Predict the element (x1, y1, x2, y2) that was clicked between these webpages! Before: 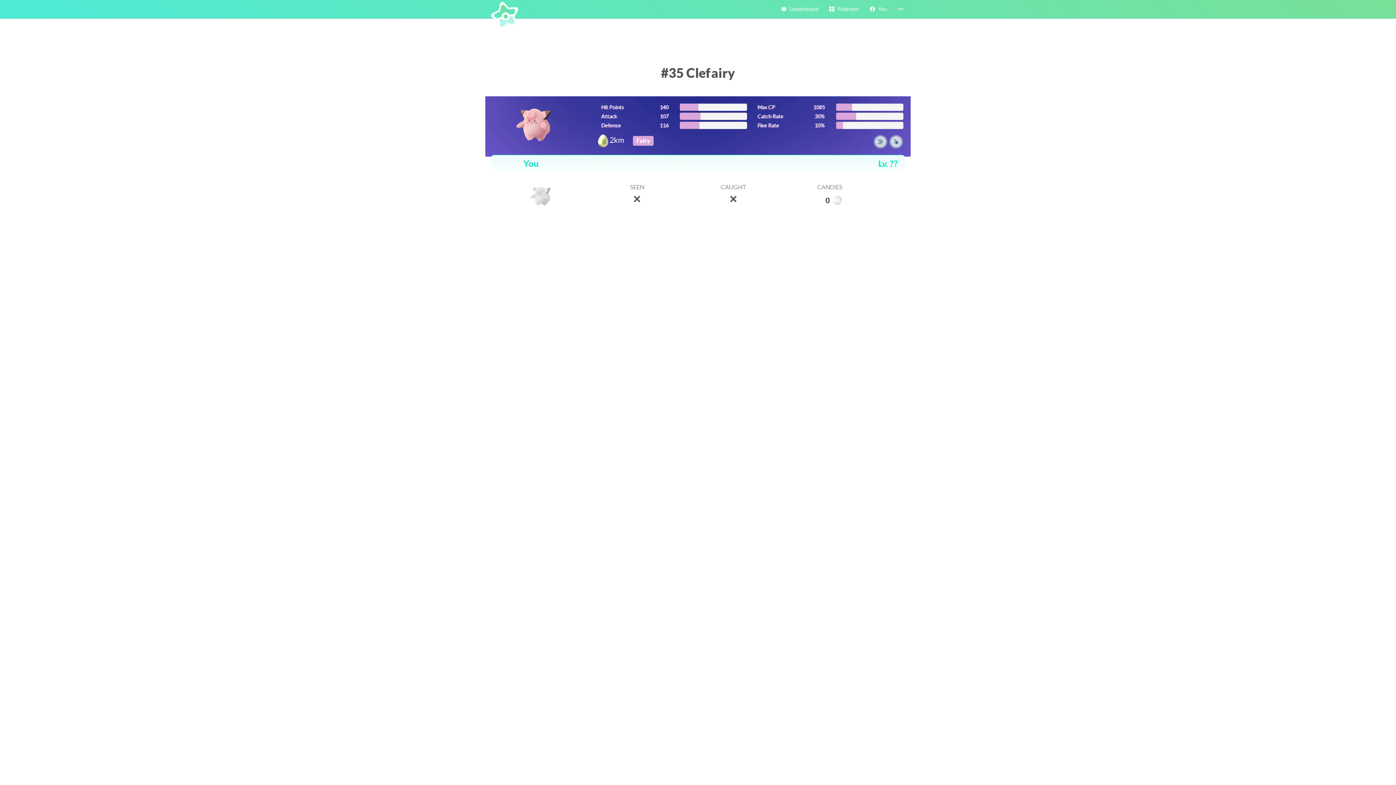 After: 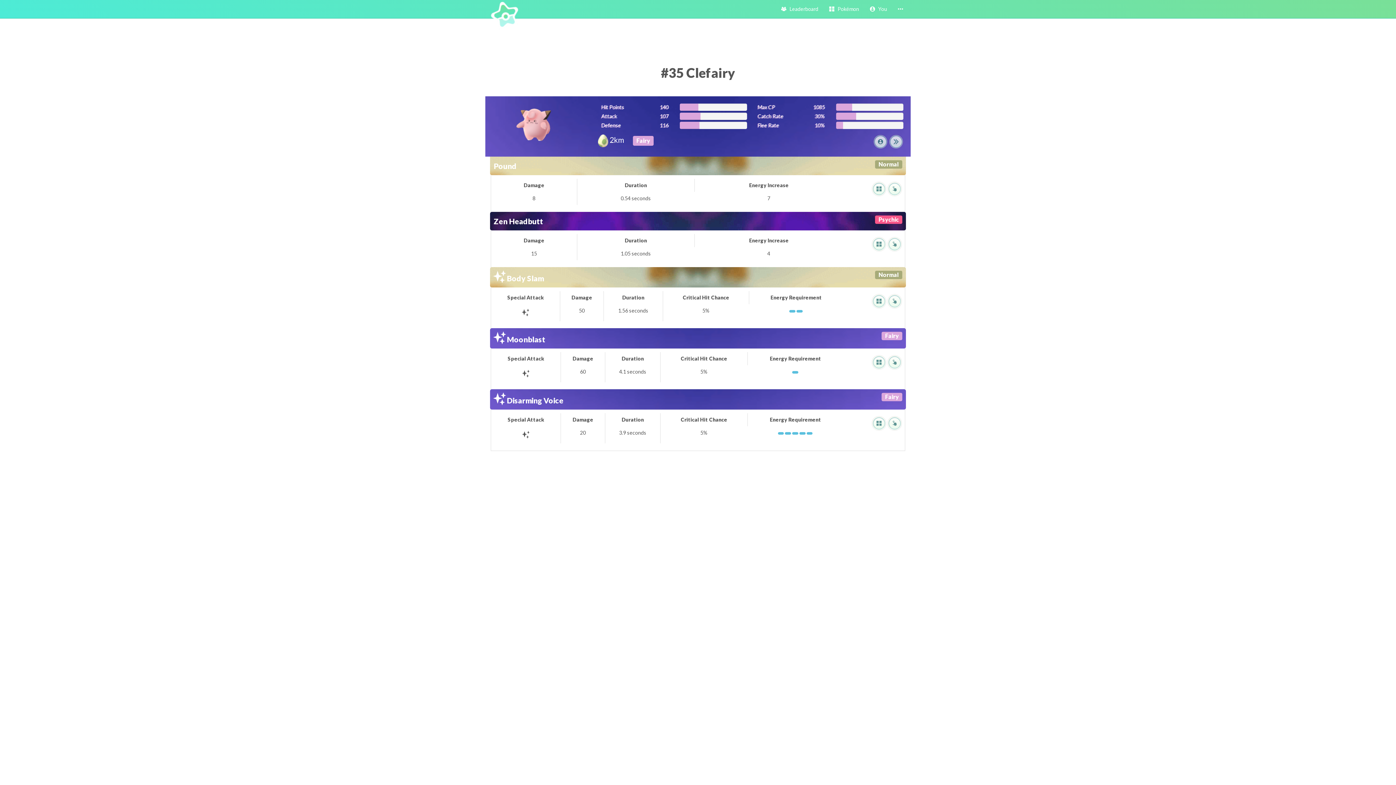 Action: bbox: (889, 134, 903, 149)